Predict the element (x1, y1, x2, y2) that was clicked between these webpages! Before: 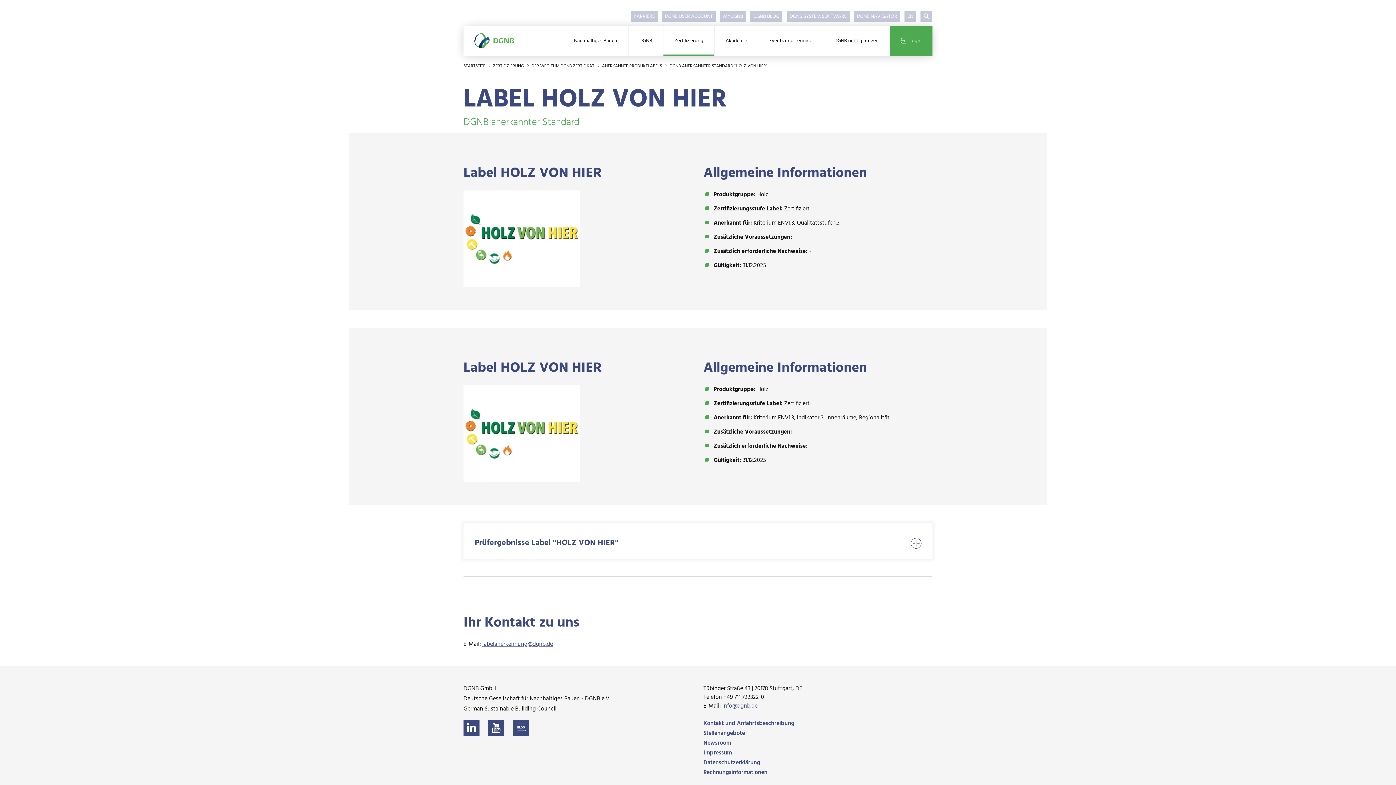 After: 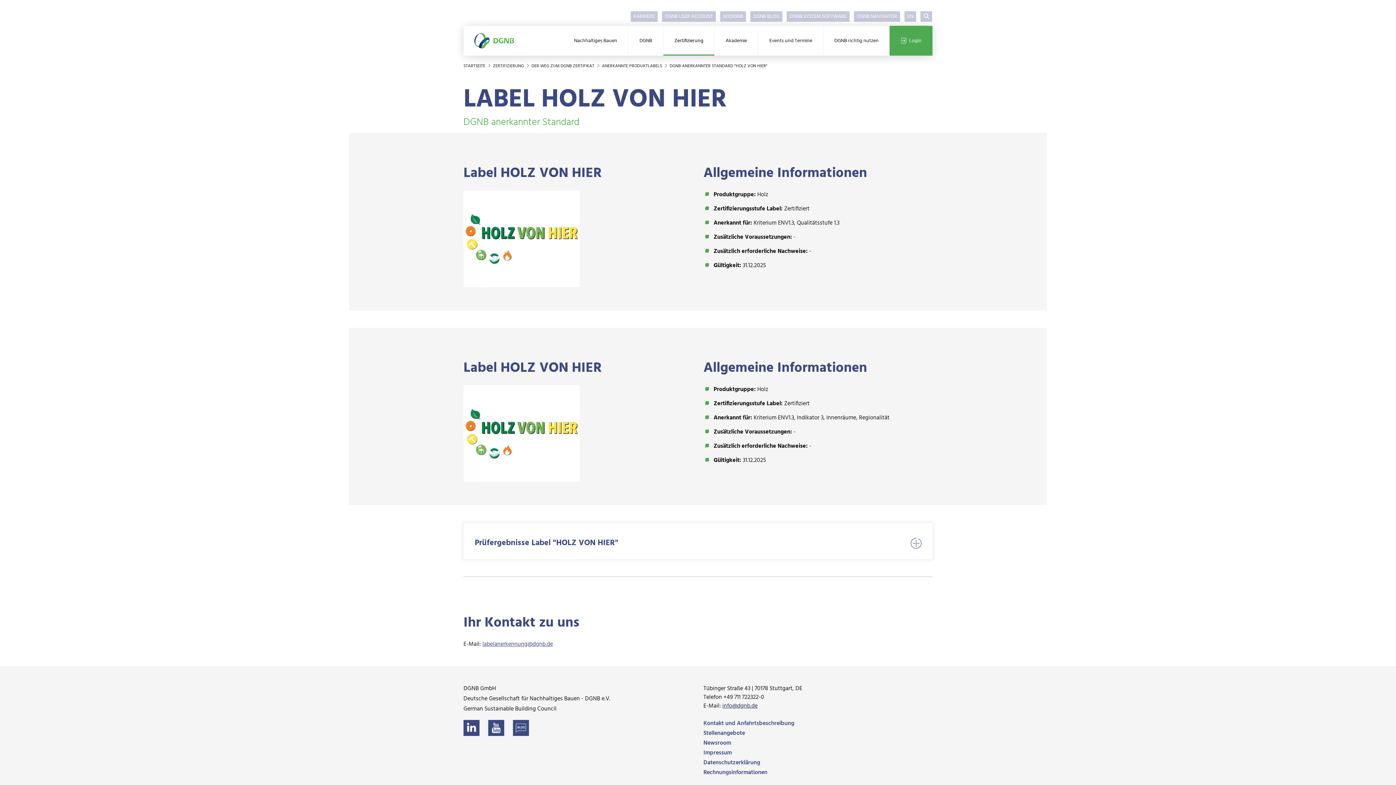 Action: label: info@dgnb.de bbox: (722, 701, 757, 711)